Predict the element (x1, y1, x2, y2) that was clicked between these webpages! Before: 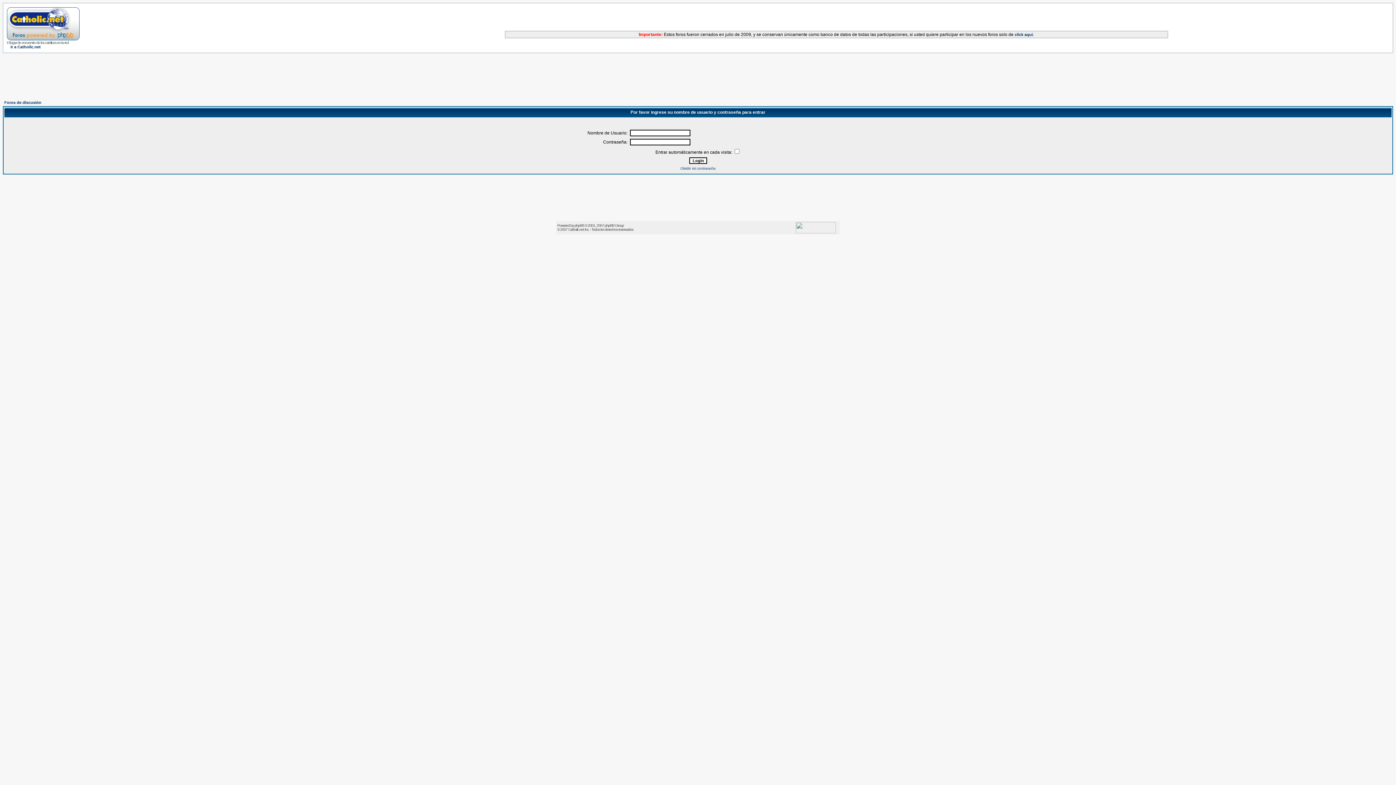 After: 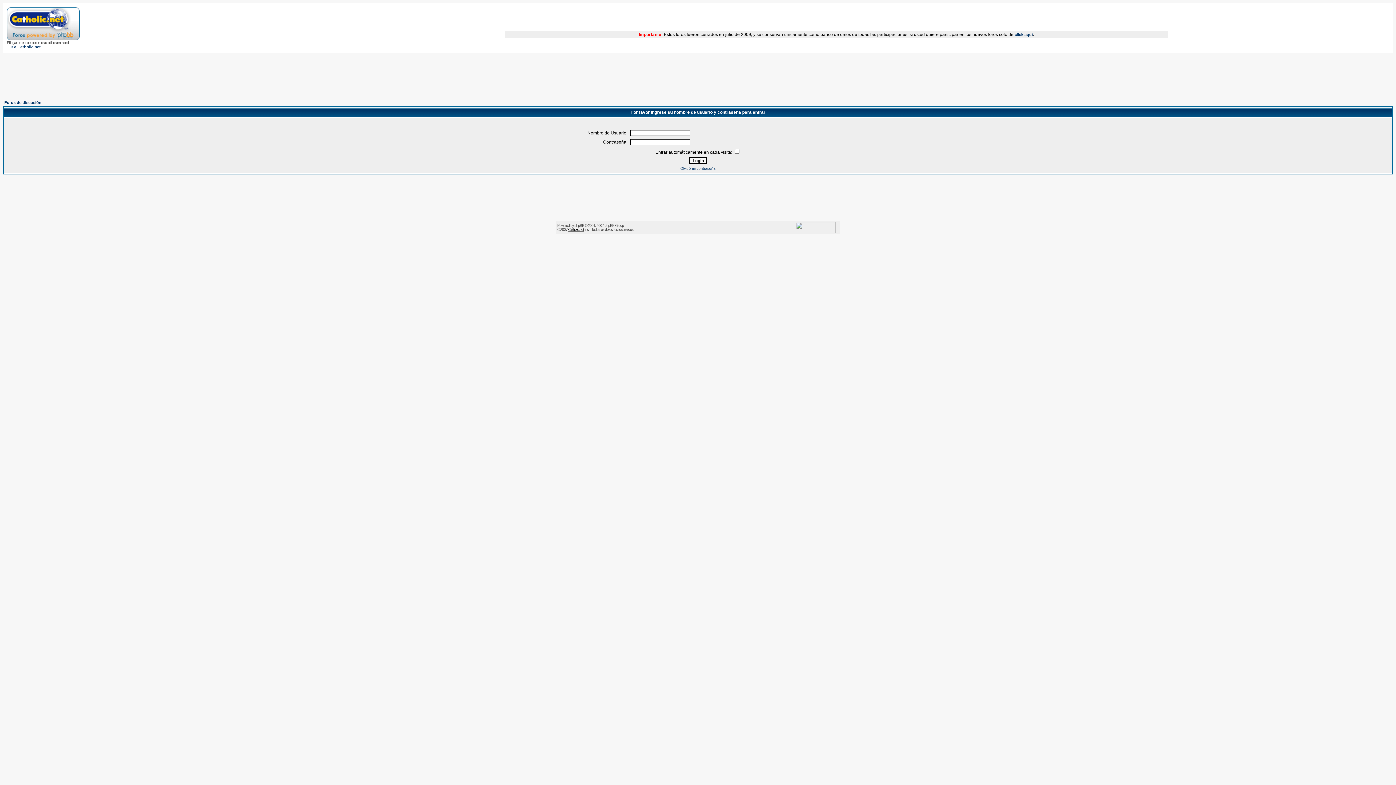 Action: label: Catholic.net bbox: (568, 227, 584, 231)